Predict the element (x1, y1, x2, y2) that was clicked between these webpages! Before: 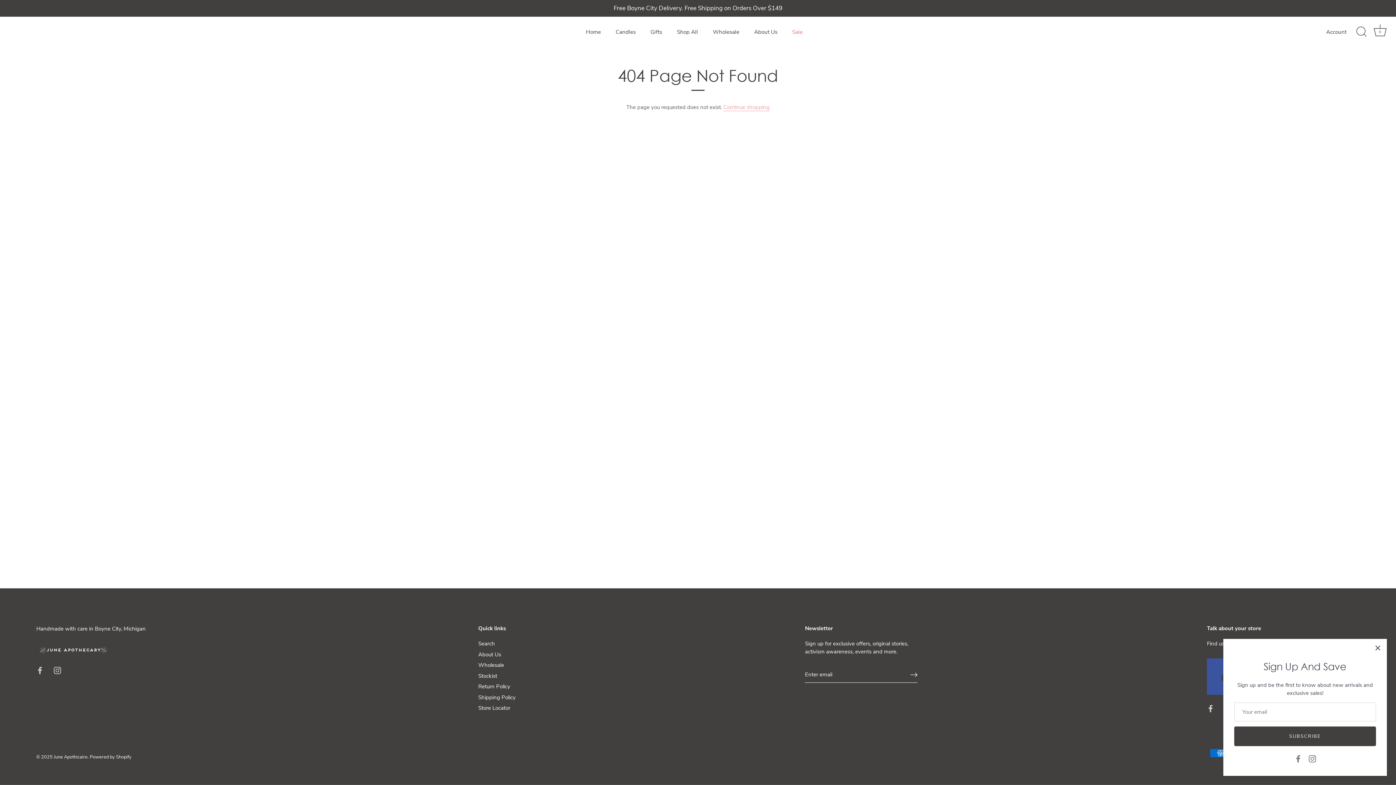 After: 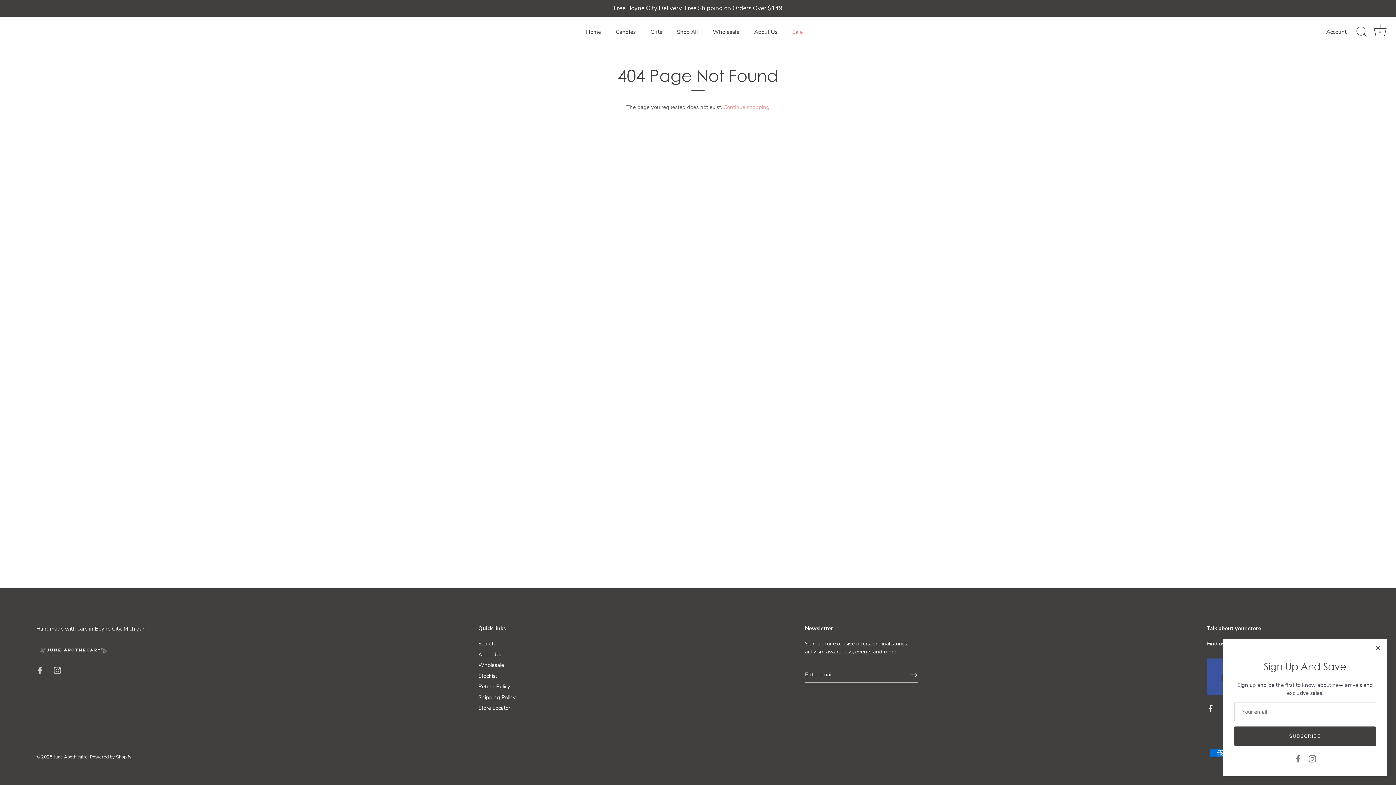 Action: bbox: (1207, 705, 1214, 712) label: Facebook